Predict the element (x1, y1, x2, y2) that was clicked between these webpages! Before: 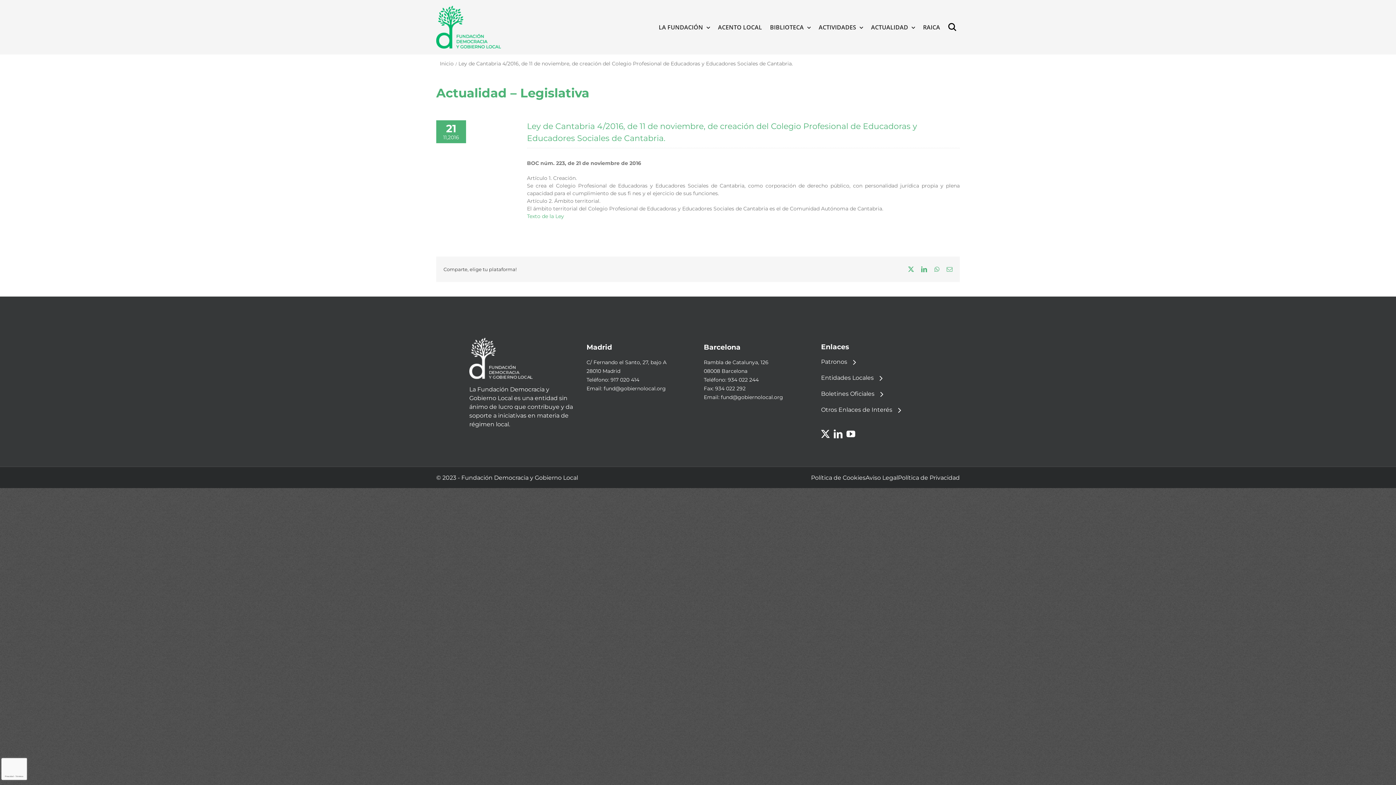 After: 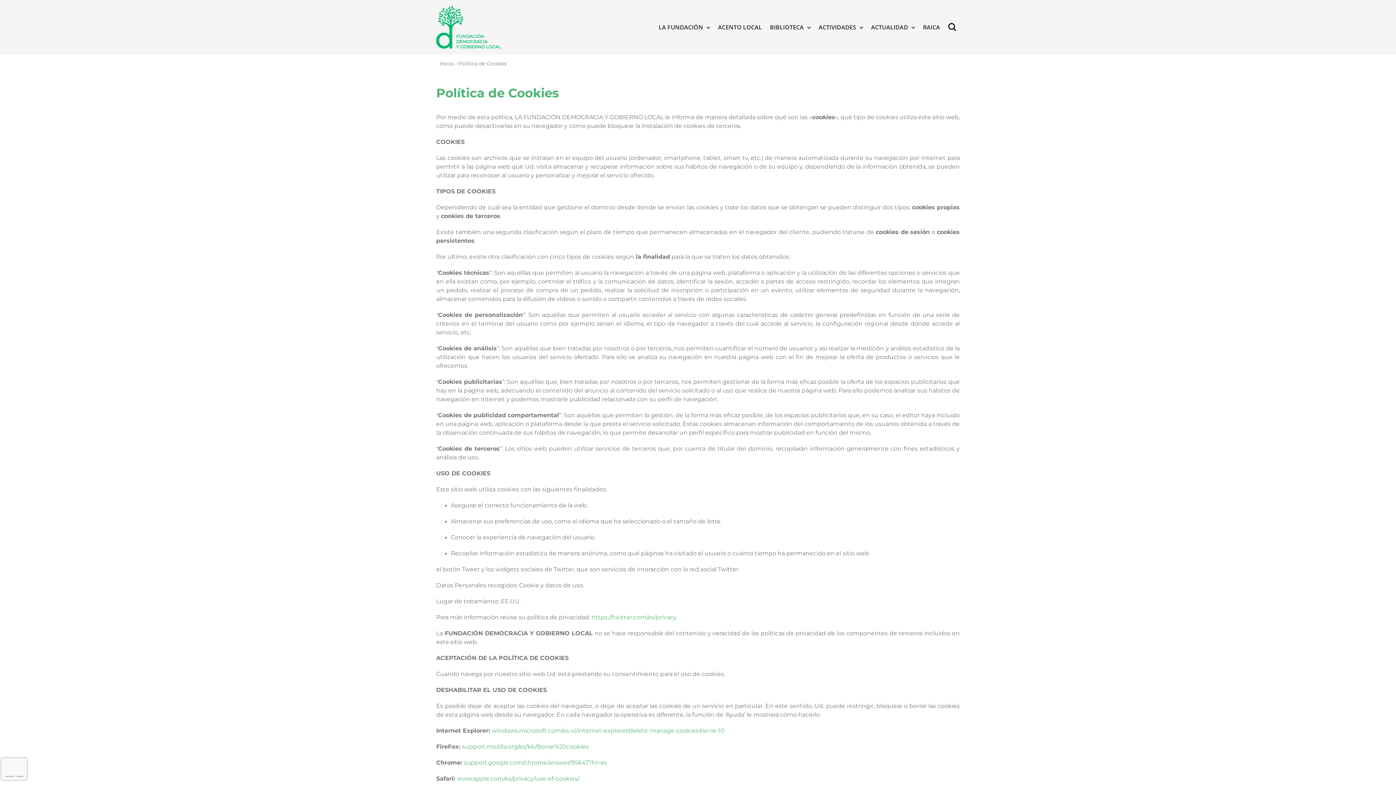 Action: bbox: (811, 473, 865, 482) label: Política de Cookies